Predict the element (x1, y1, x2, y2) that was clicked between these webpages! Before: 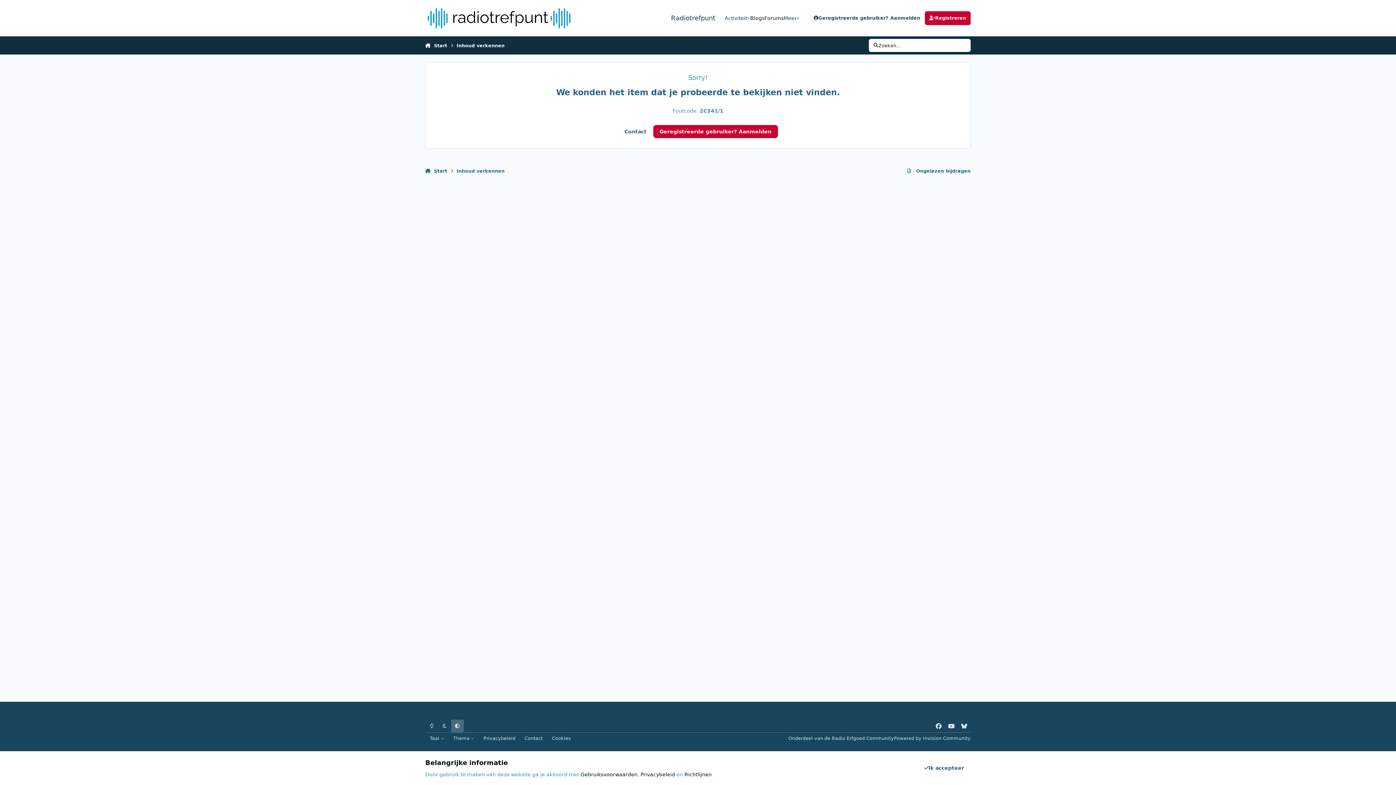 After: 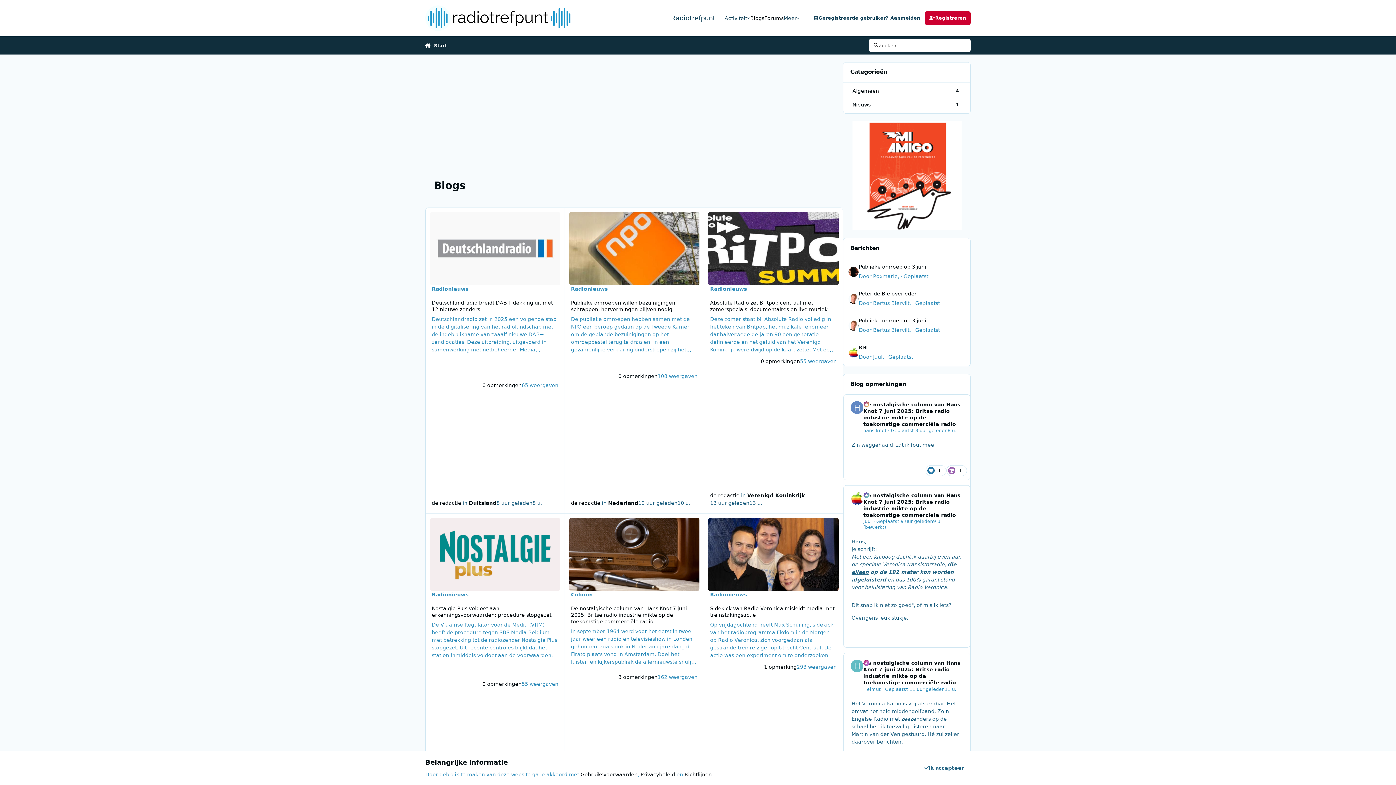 Action: label:  Start bbox: (425, 163, 447, 178)